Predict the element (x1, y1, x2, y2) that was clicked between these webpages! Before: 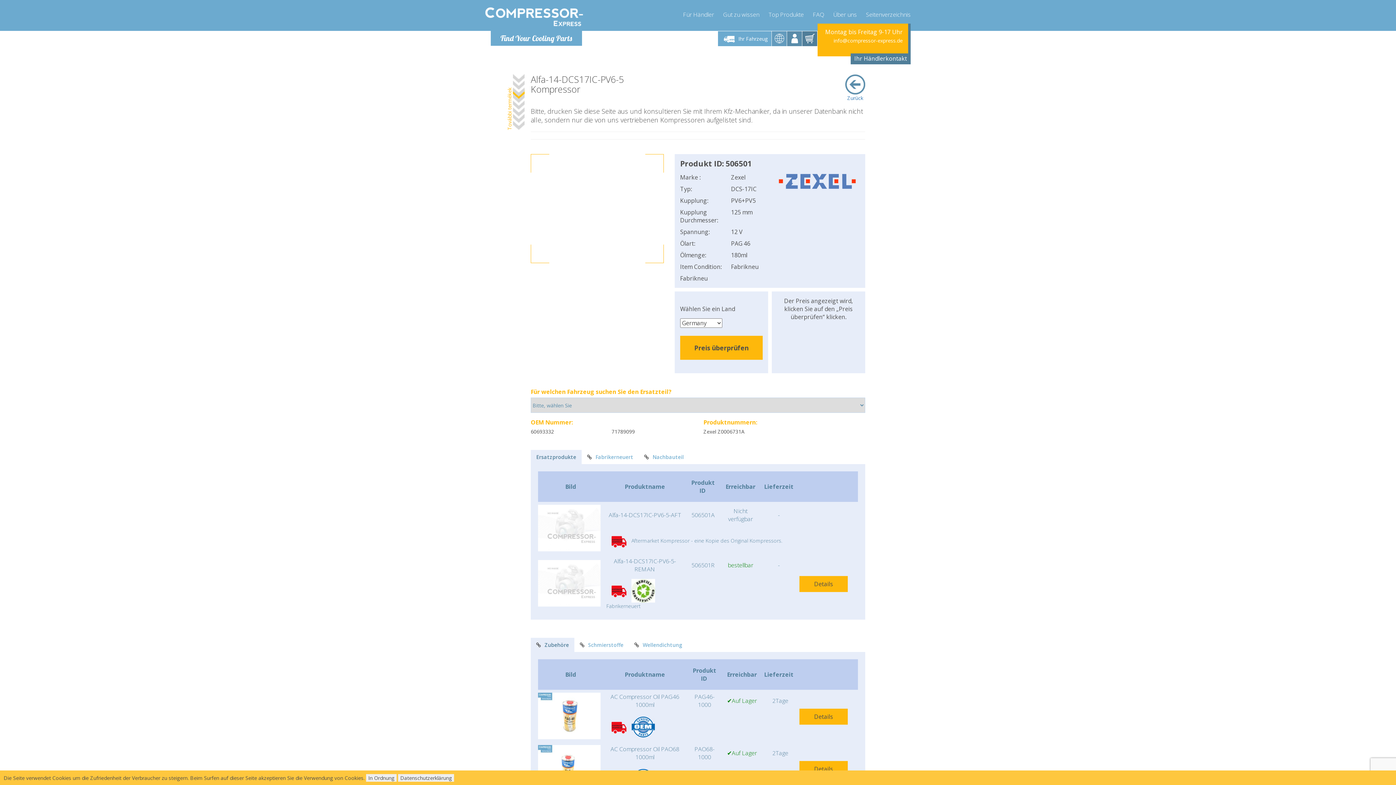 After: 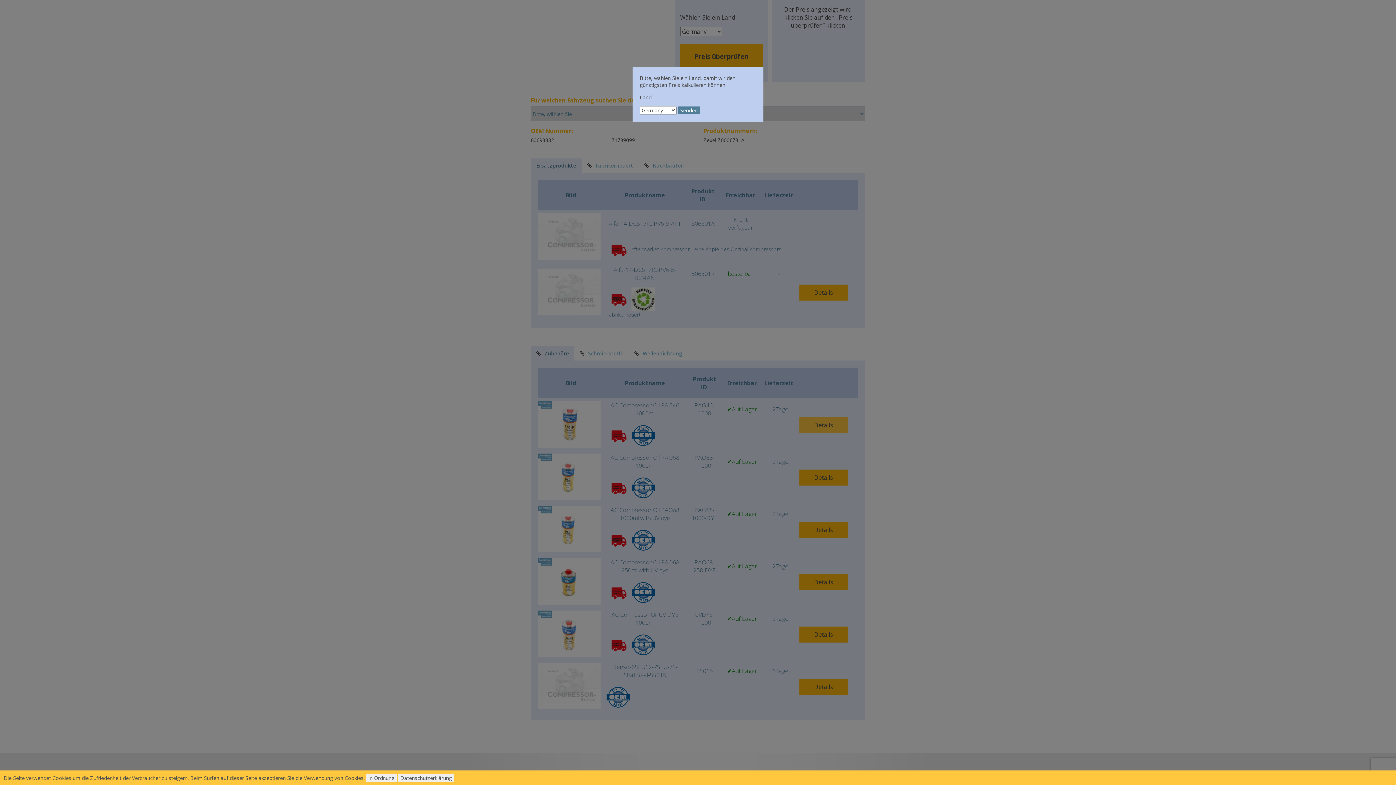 Action: label: Details bbox: (799, 709, 848, 725)